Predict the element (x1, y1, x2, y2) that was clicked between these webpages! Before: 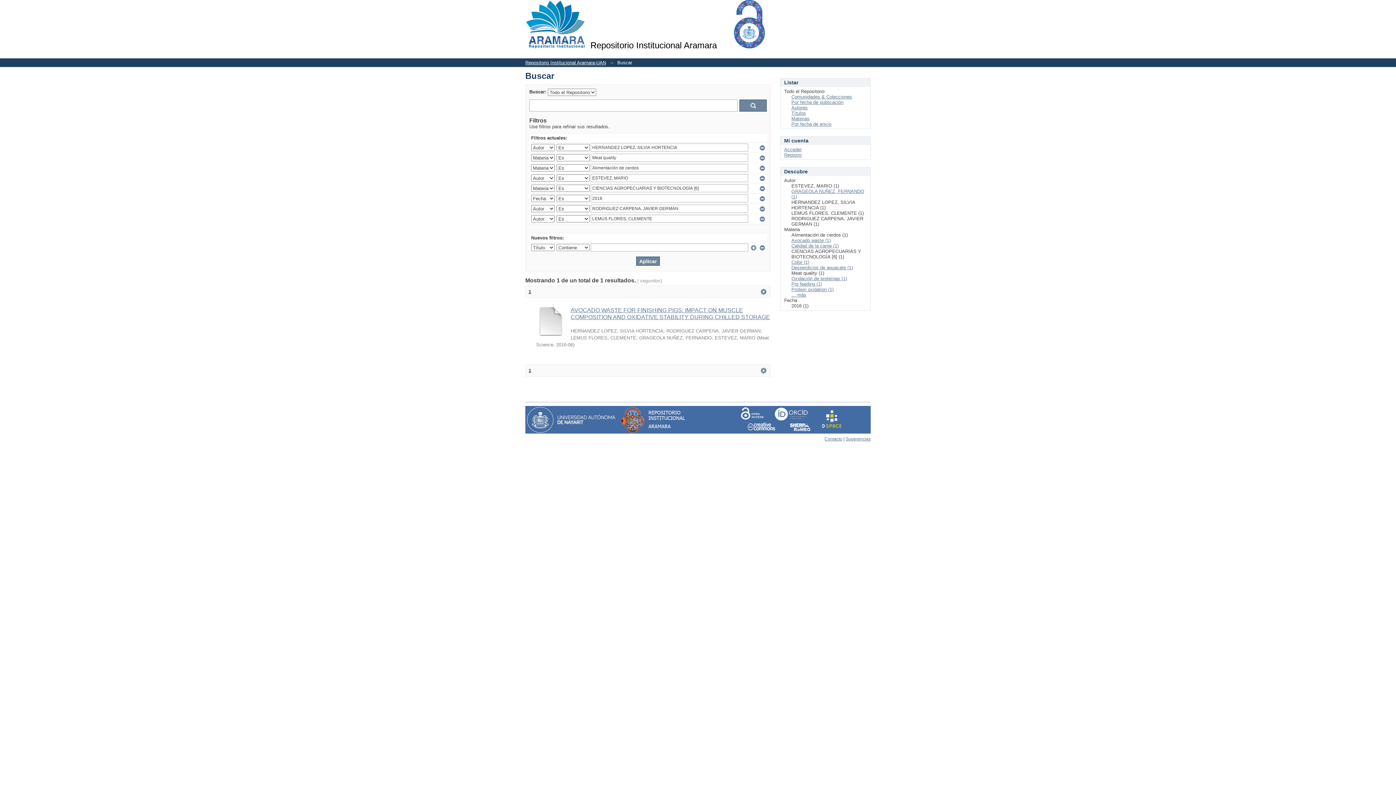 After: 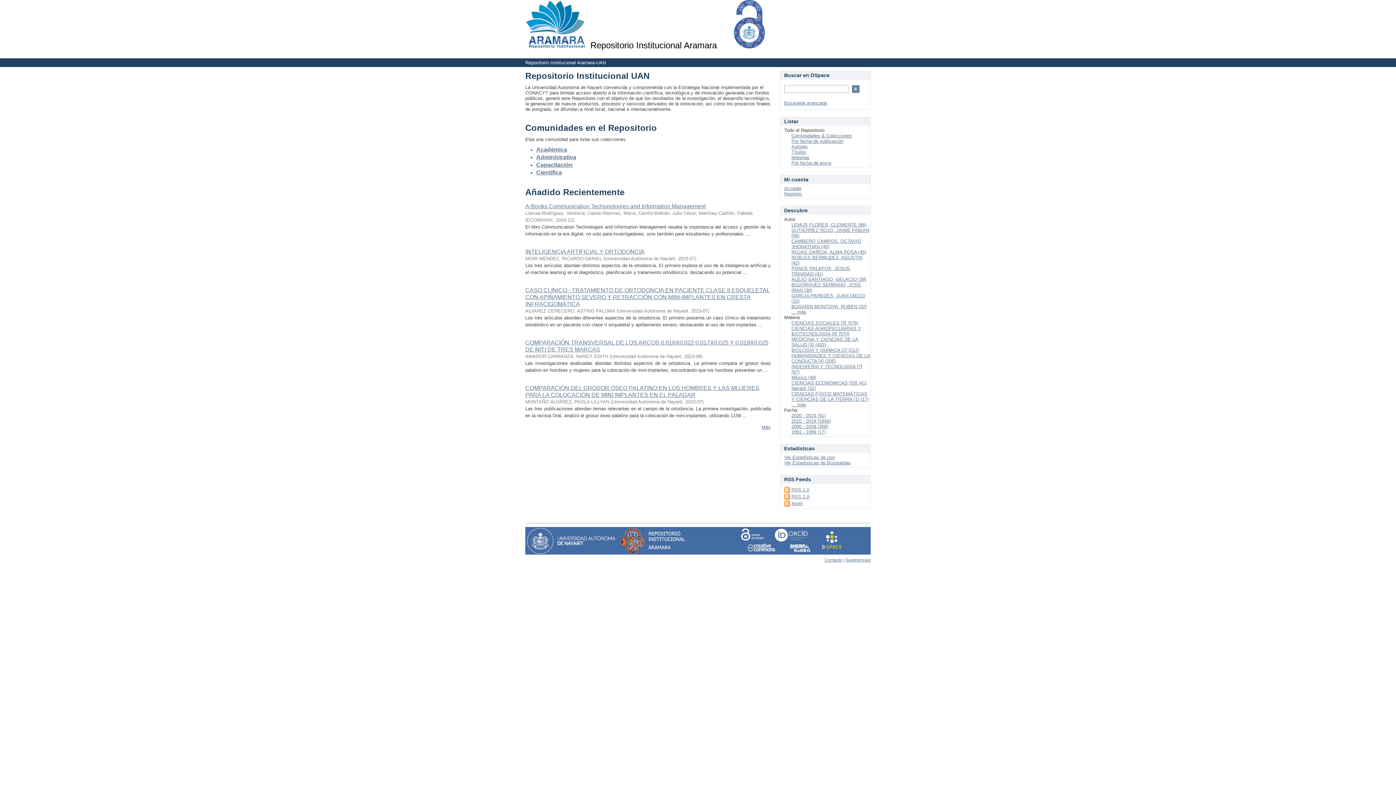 Action: bbox: (525, 429, 870, 434)